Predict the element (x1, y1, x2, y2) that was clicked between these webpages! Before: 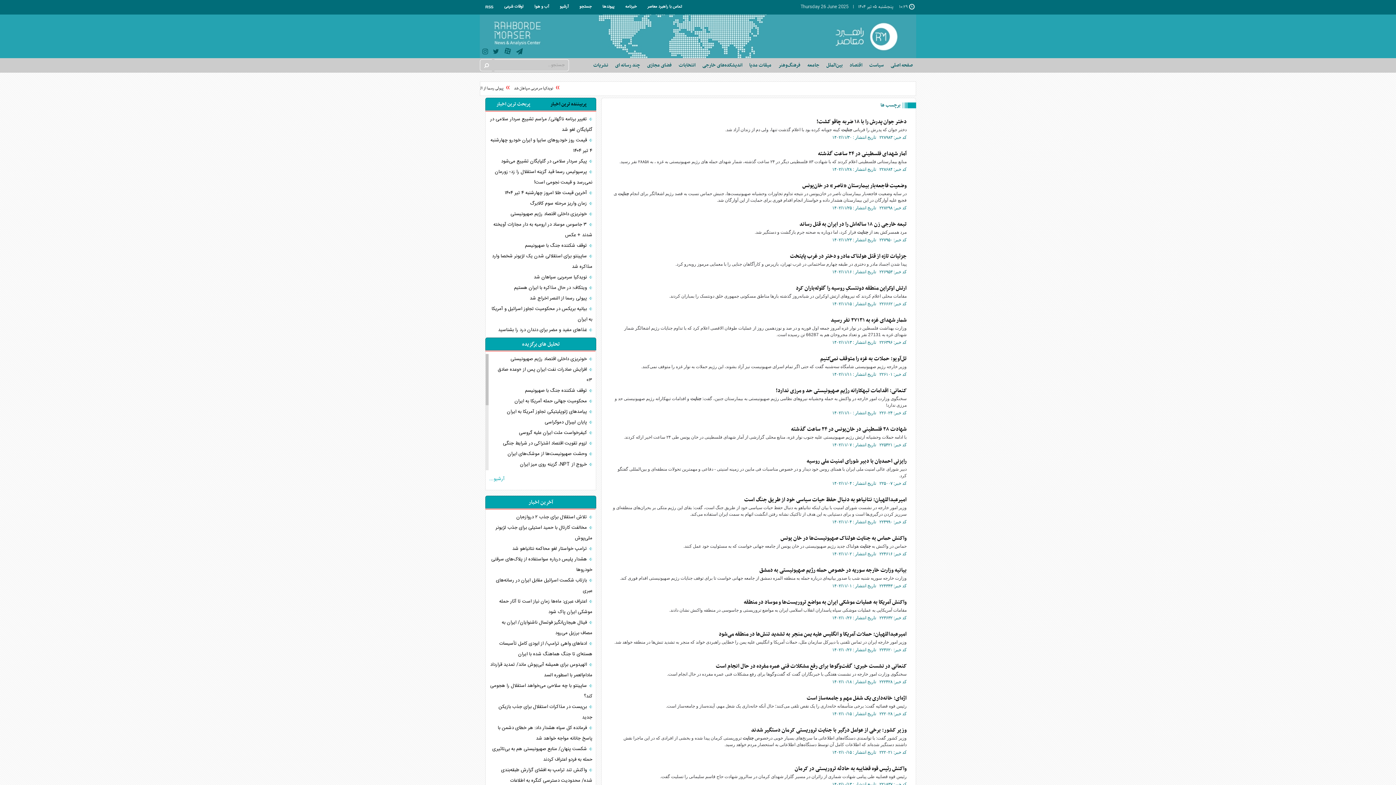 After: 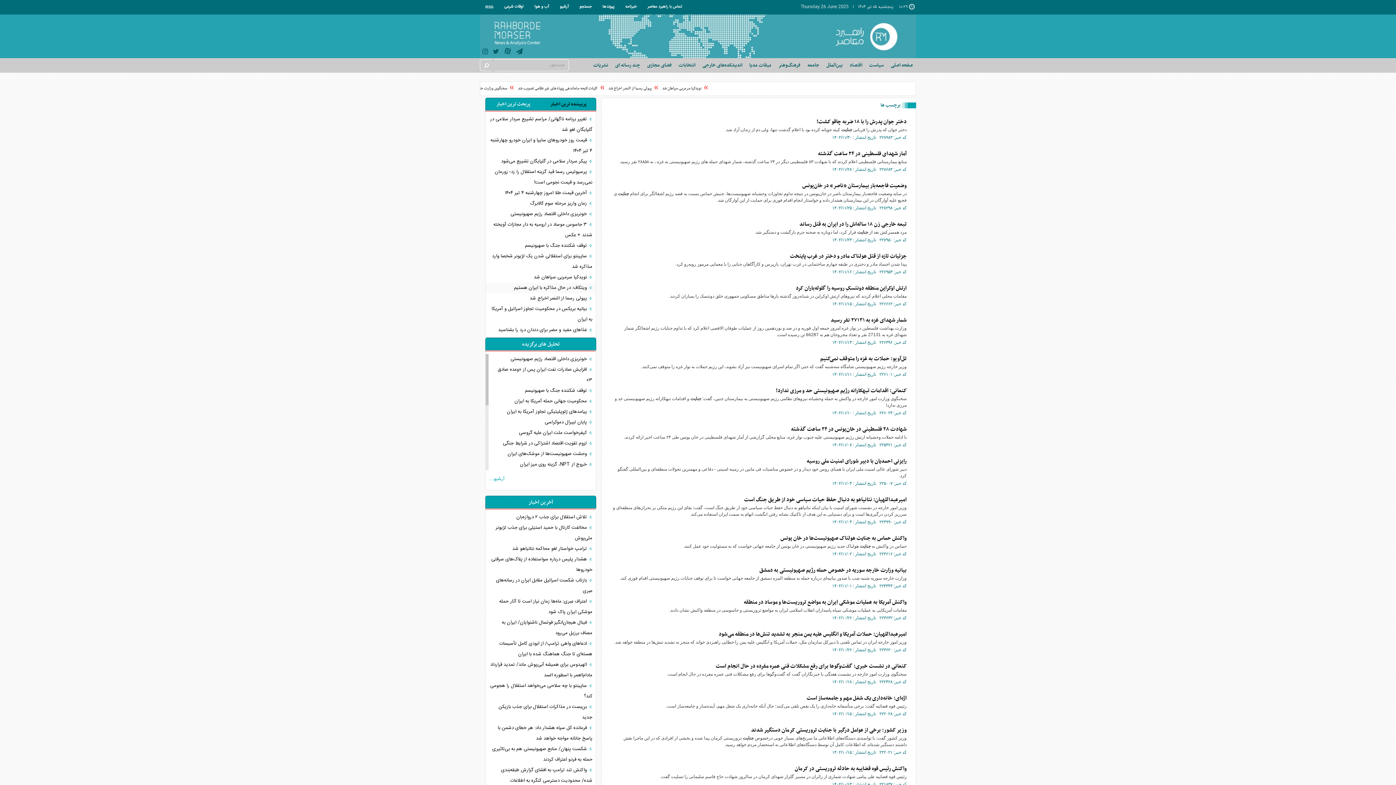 Action: bbox: (489, 282, 592, 293) label:  ویتکاف: در حال مذاکره با ایران هستیم